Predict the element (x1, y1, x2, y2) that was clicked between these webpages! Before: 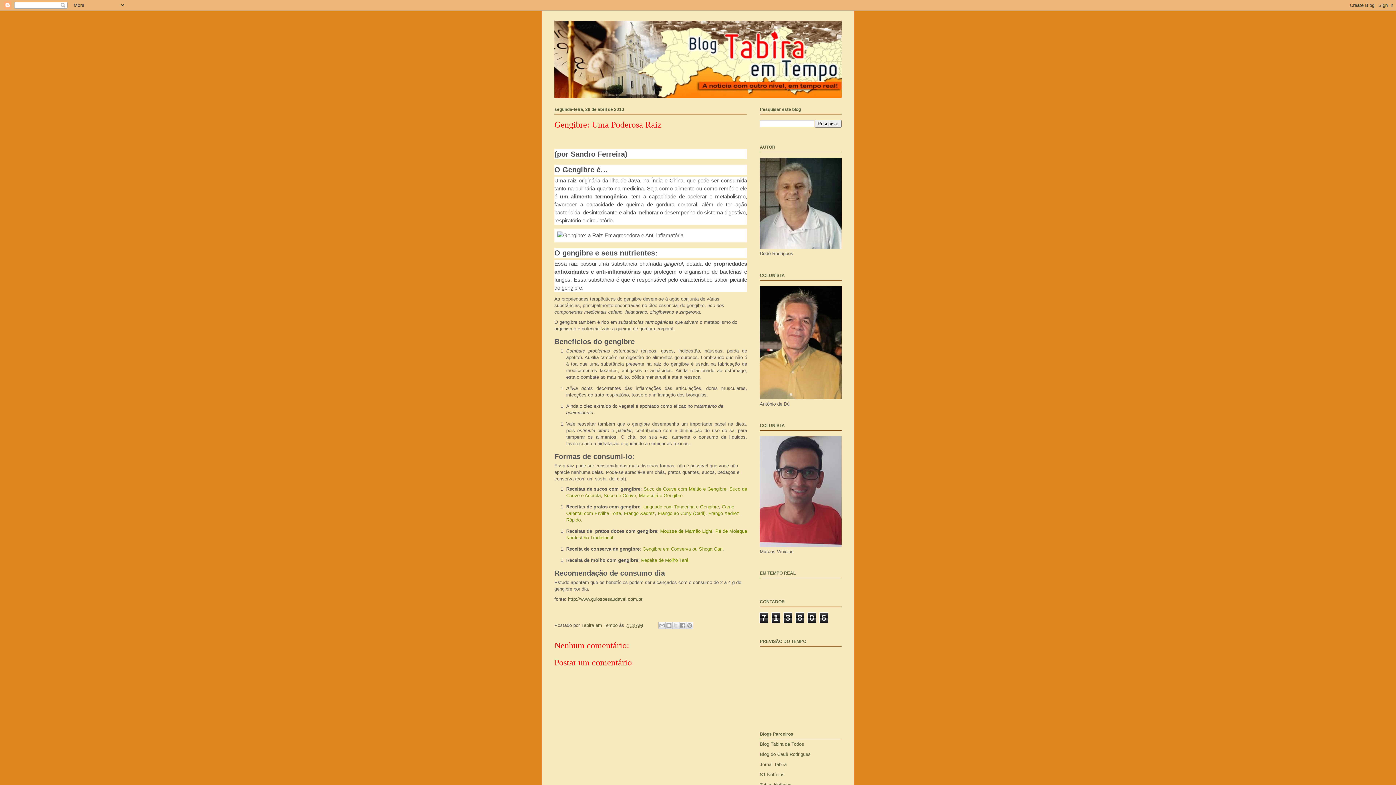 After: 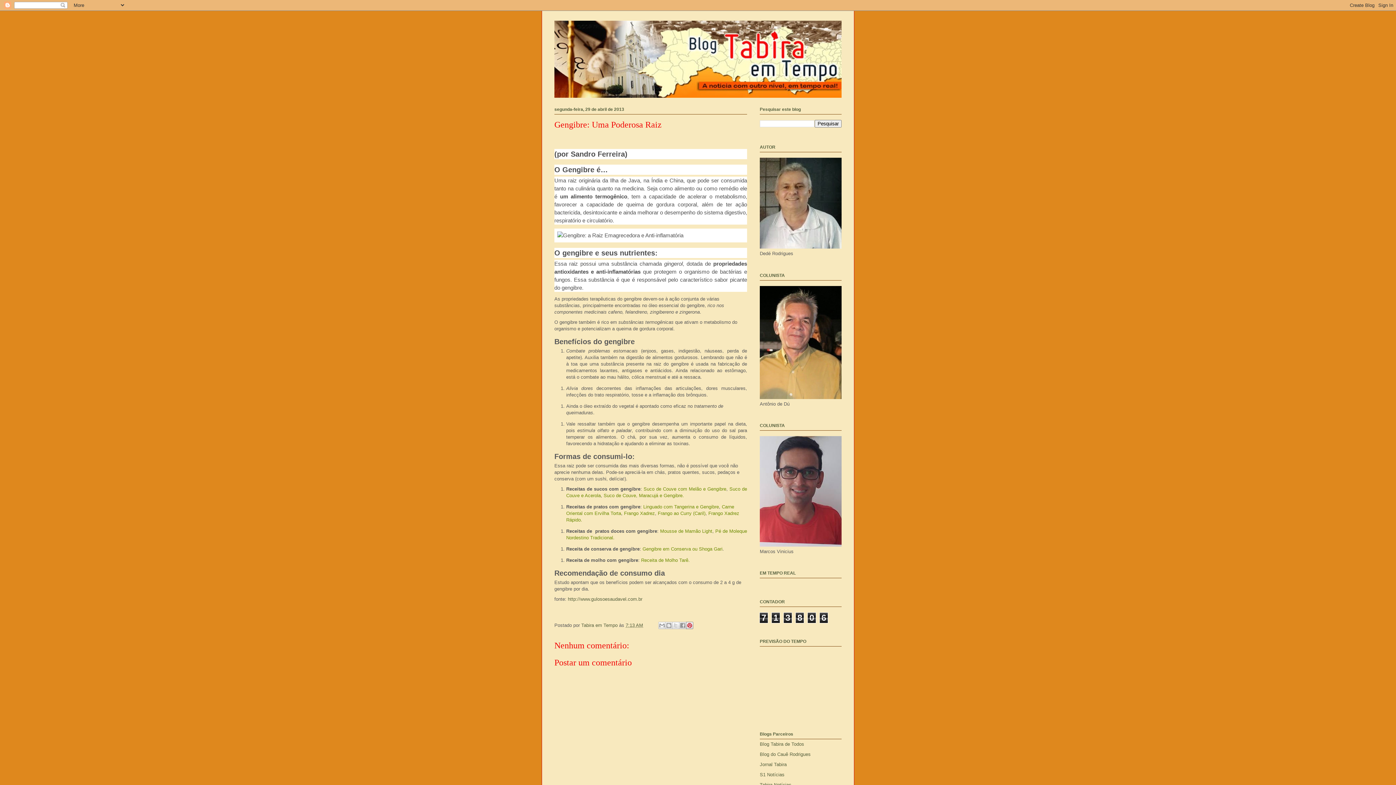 Action: label: Compartilhar com o Pinterest bbox: (686, 622, 693, 629)